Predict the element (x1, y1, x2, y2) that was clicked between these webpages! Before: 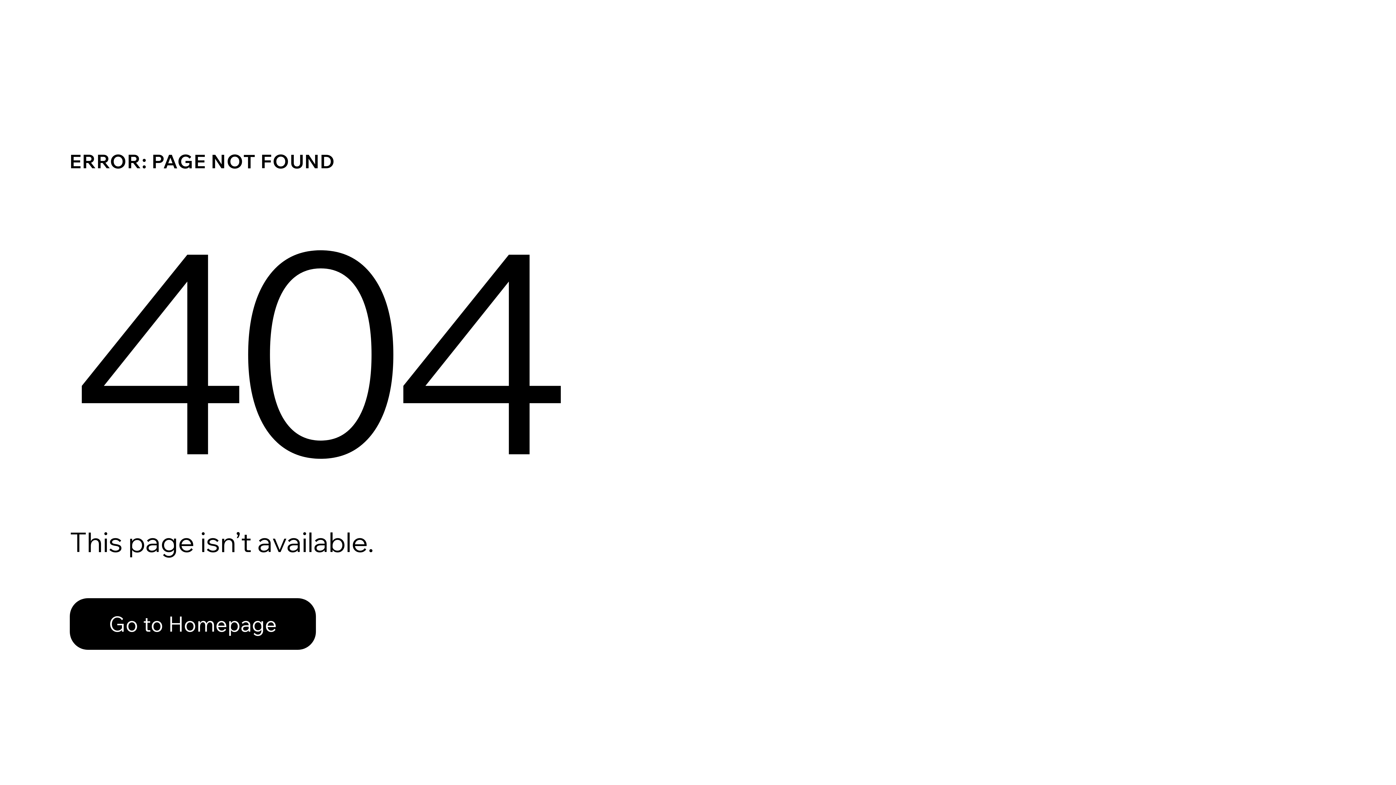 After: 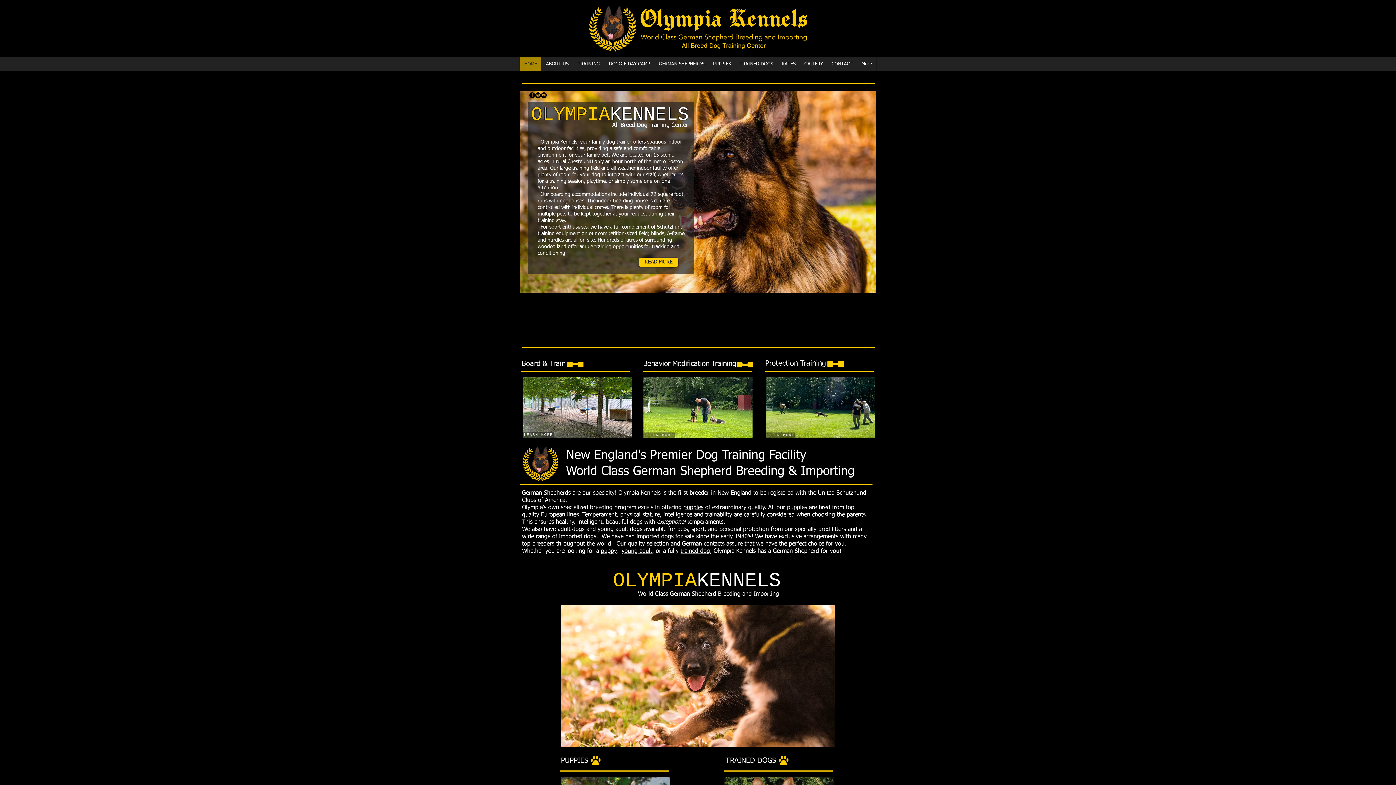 Action: bbox: (69, 582, 768, 659) label: Go to Homepage